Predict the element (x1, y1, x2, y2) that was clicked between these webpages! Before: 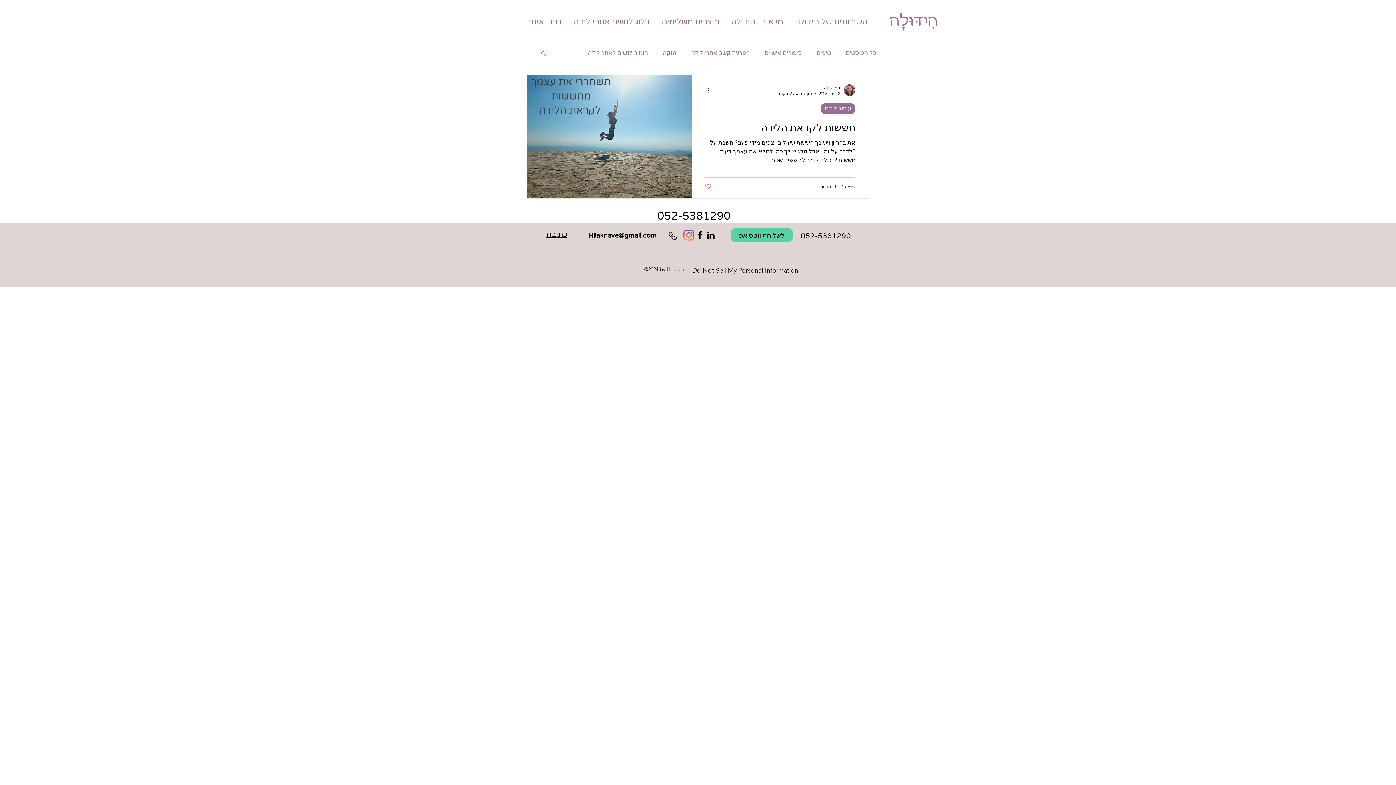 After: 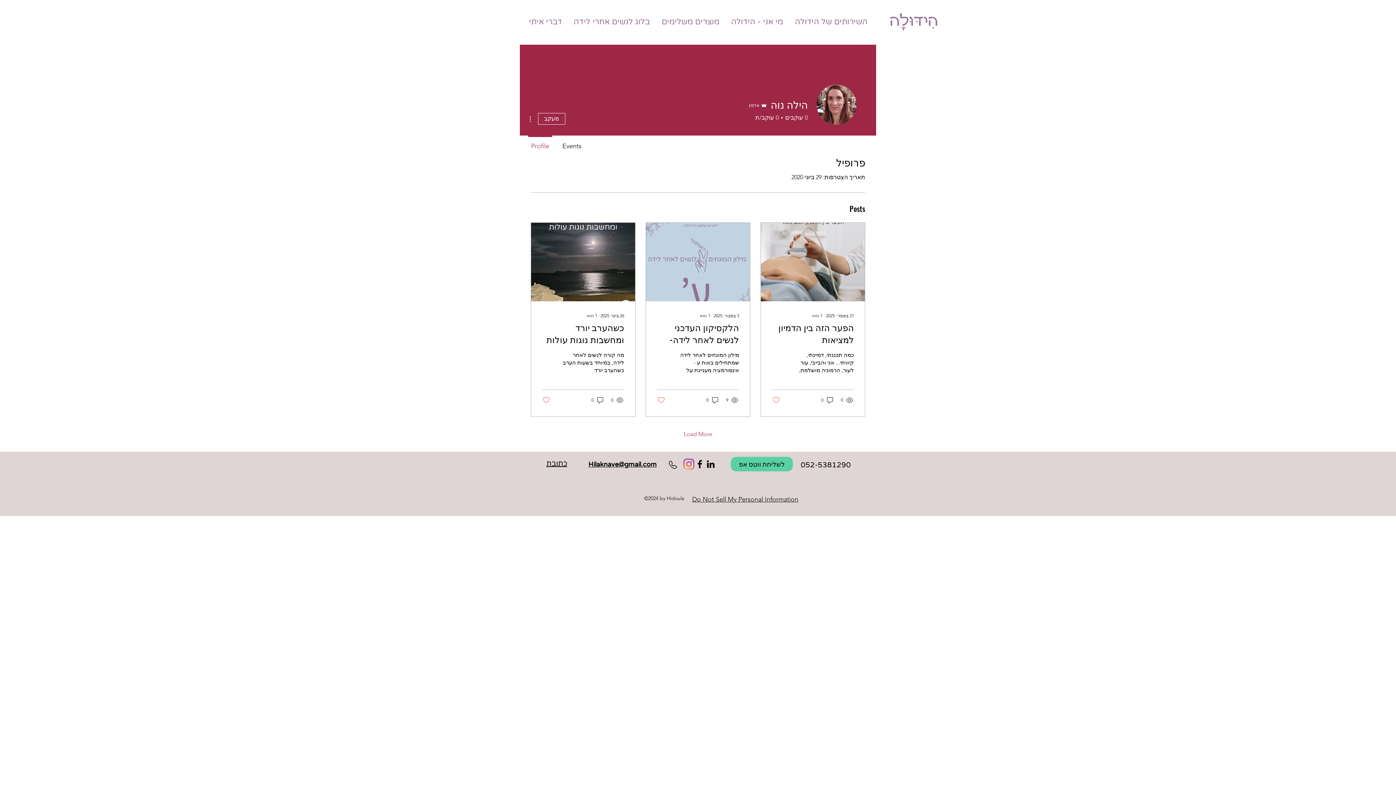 Action: bbox: (844, 84, 855, 96)